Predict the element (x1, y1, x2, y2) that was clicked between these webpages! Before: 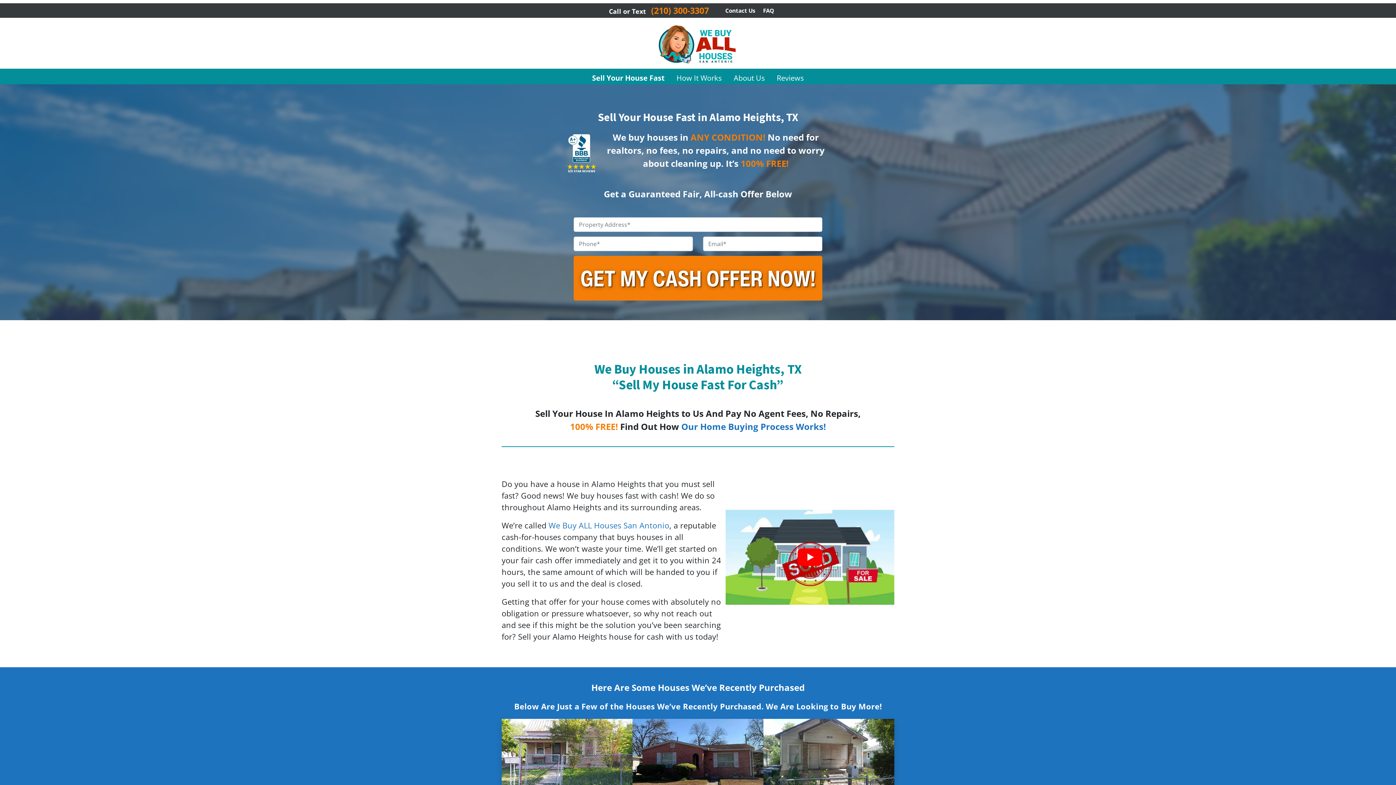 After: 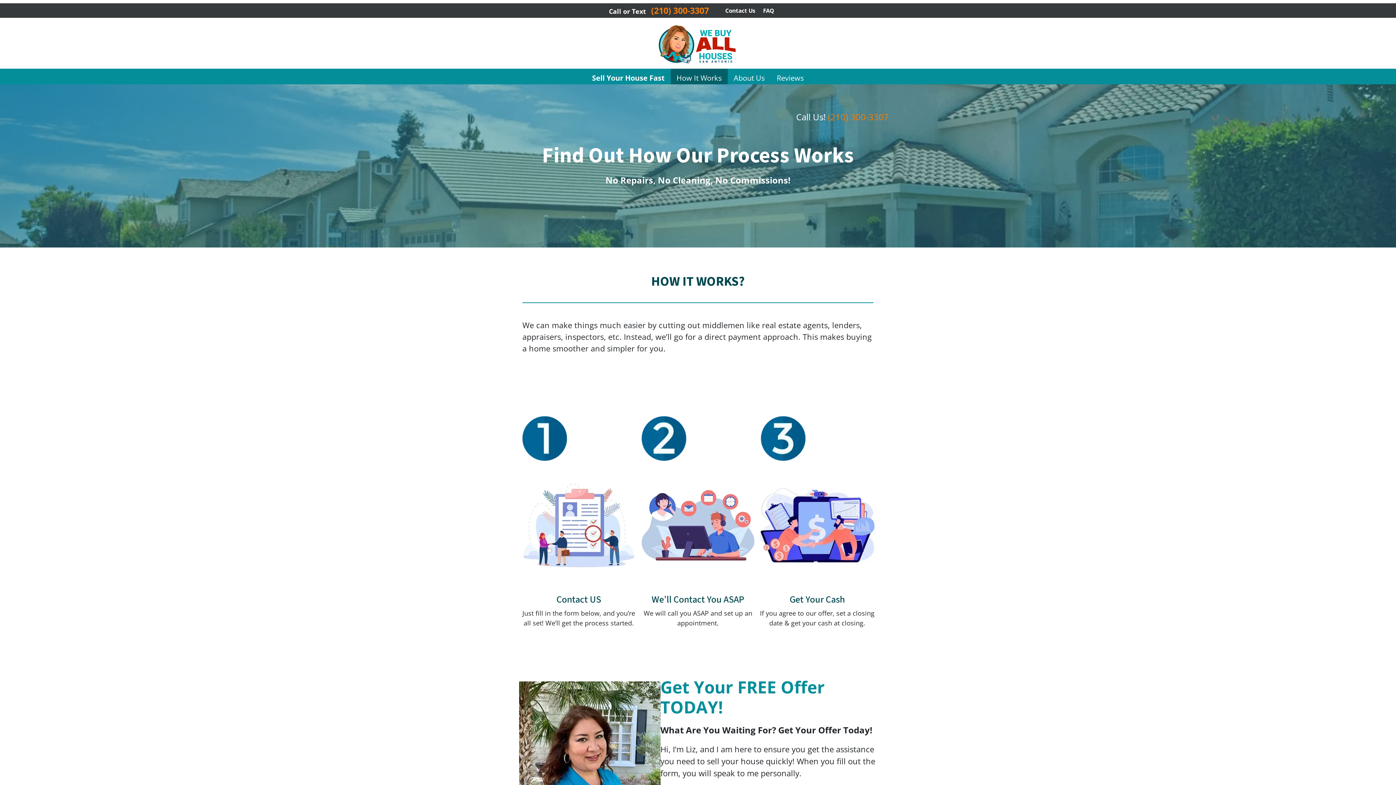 Action: label: Our Home Buying Process Works! bbox: (681, 420, 826, 432)